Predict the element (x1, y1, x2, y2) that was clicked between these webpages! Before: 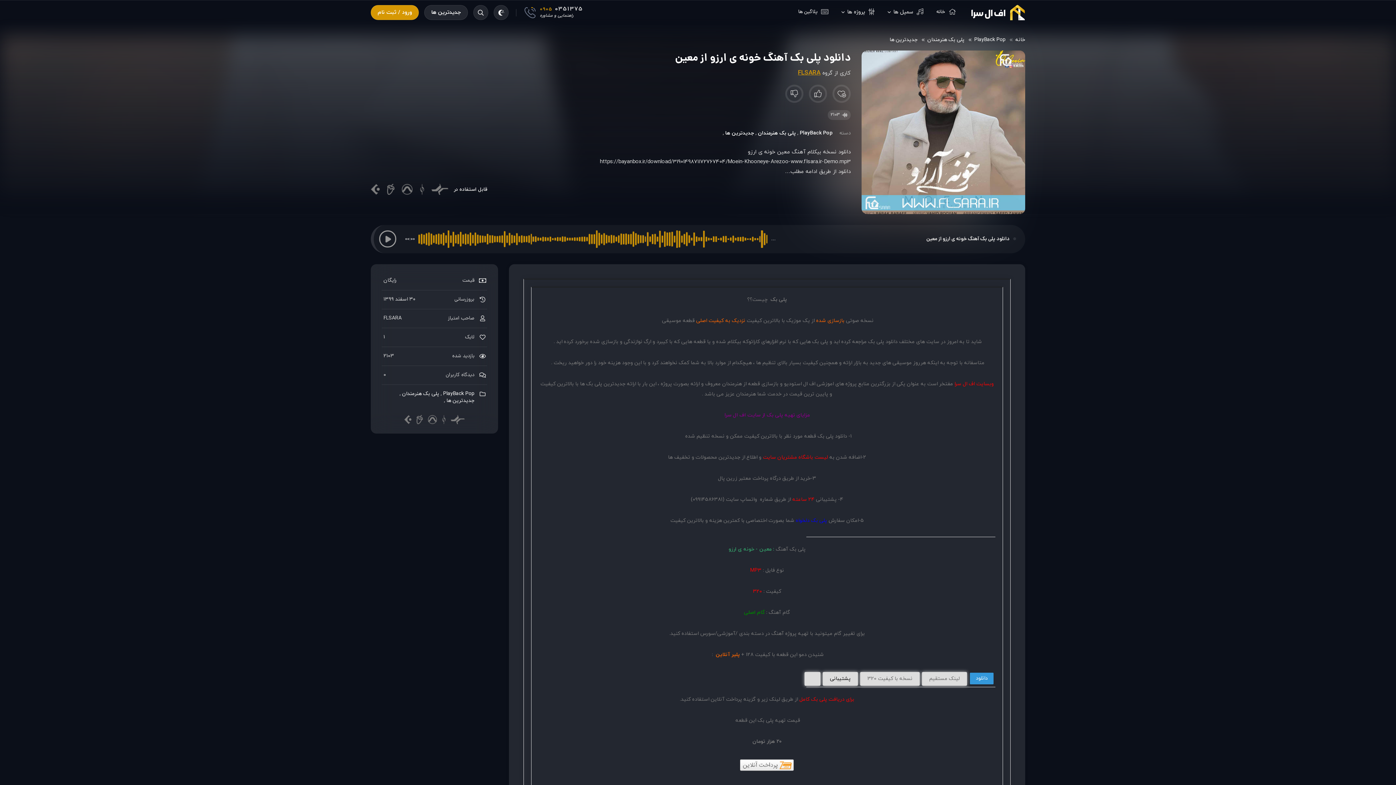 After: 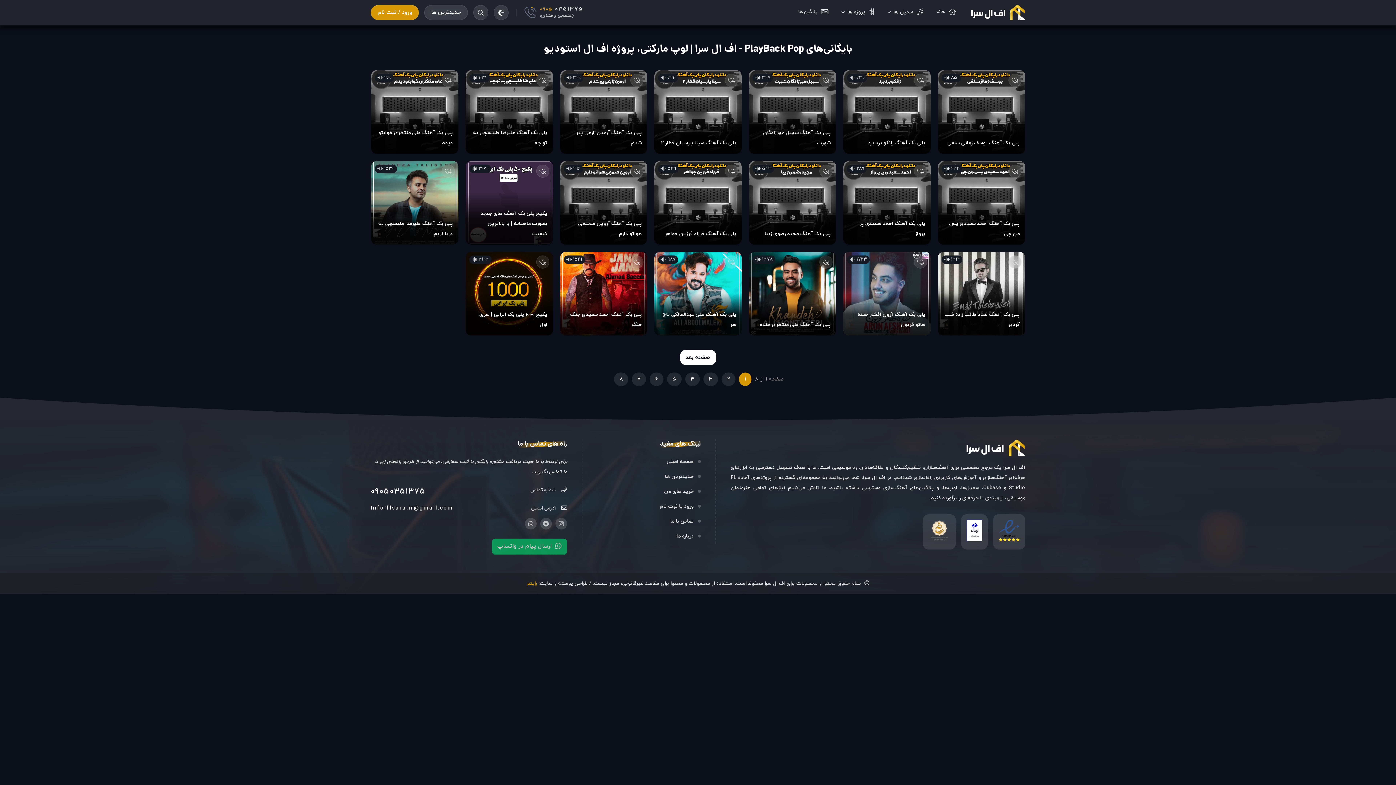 Action: bbox: (800, 129, 832, 136) label: PlayBack Pop